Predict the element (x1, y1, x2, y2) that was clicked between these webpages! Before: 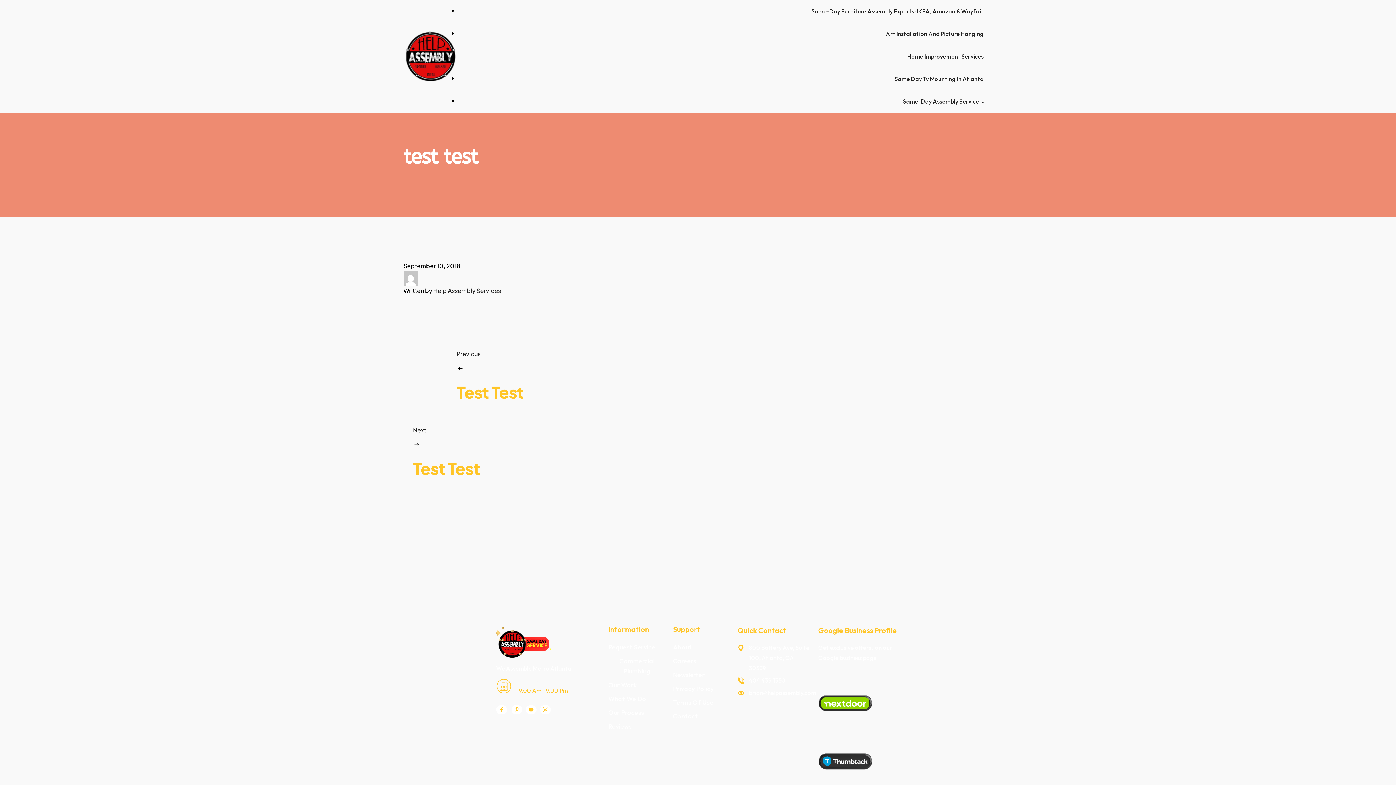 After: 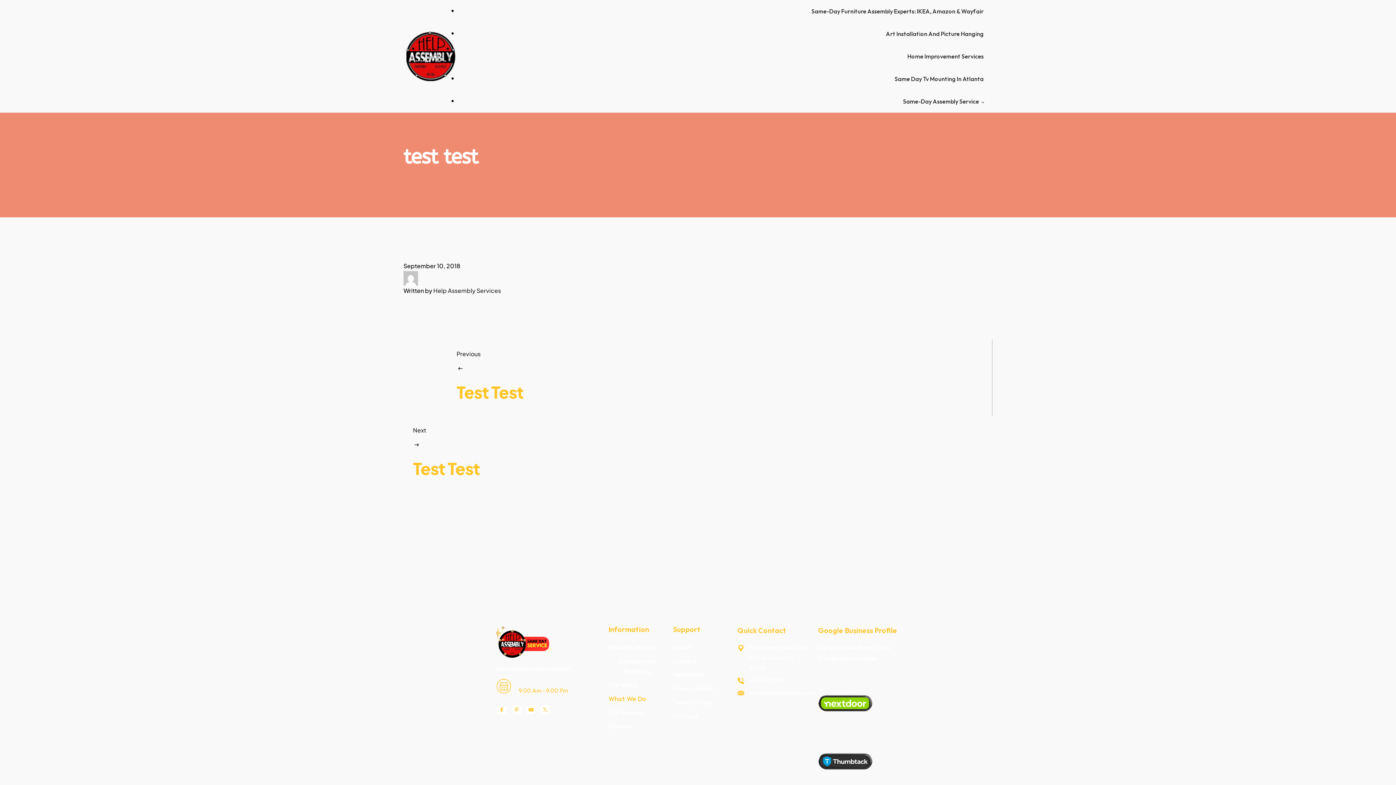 Action: label: What We Do bbox: (608, 694, 646, 704)